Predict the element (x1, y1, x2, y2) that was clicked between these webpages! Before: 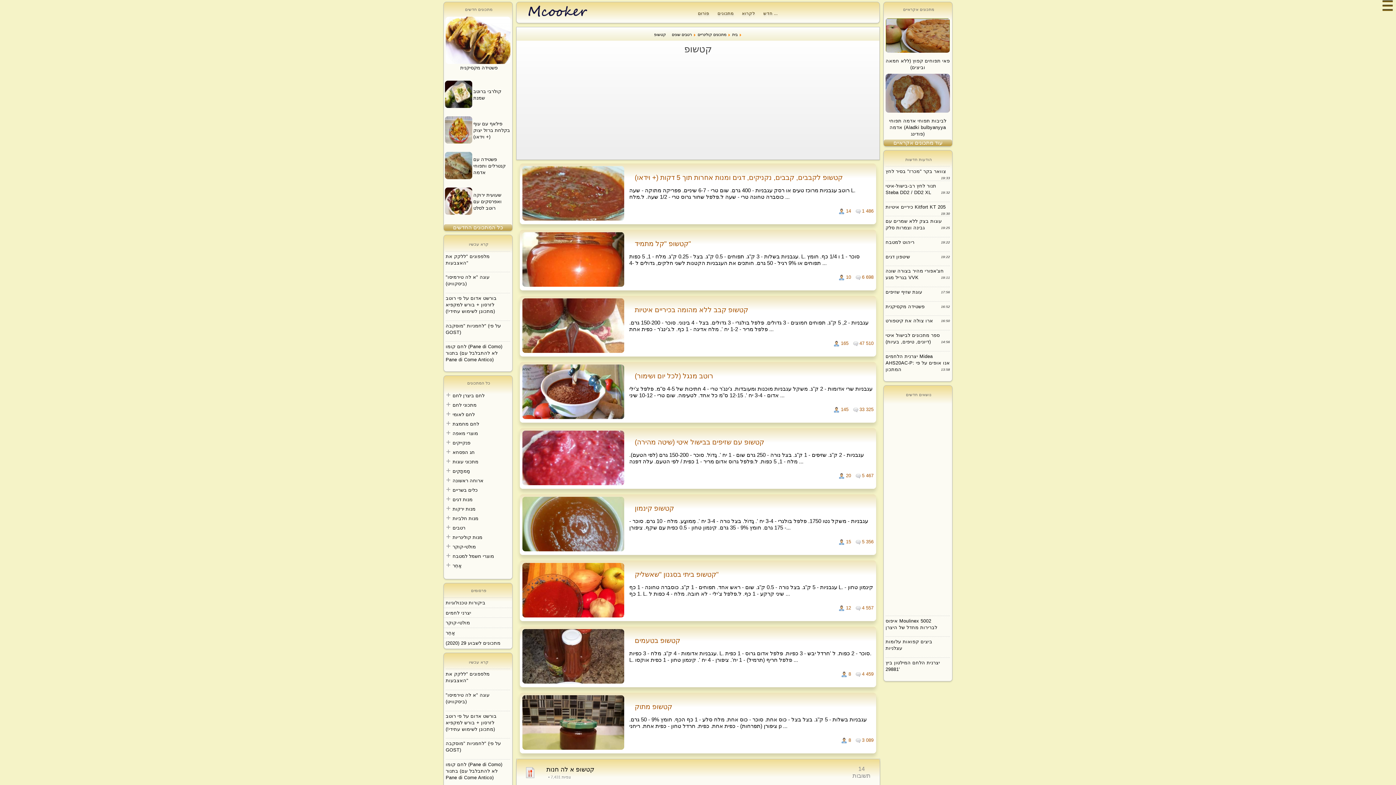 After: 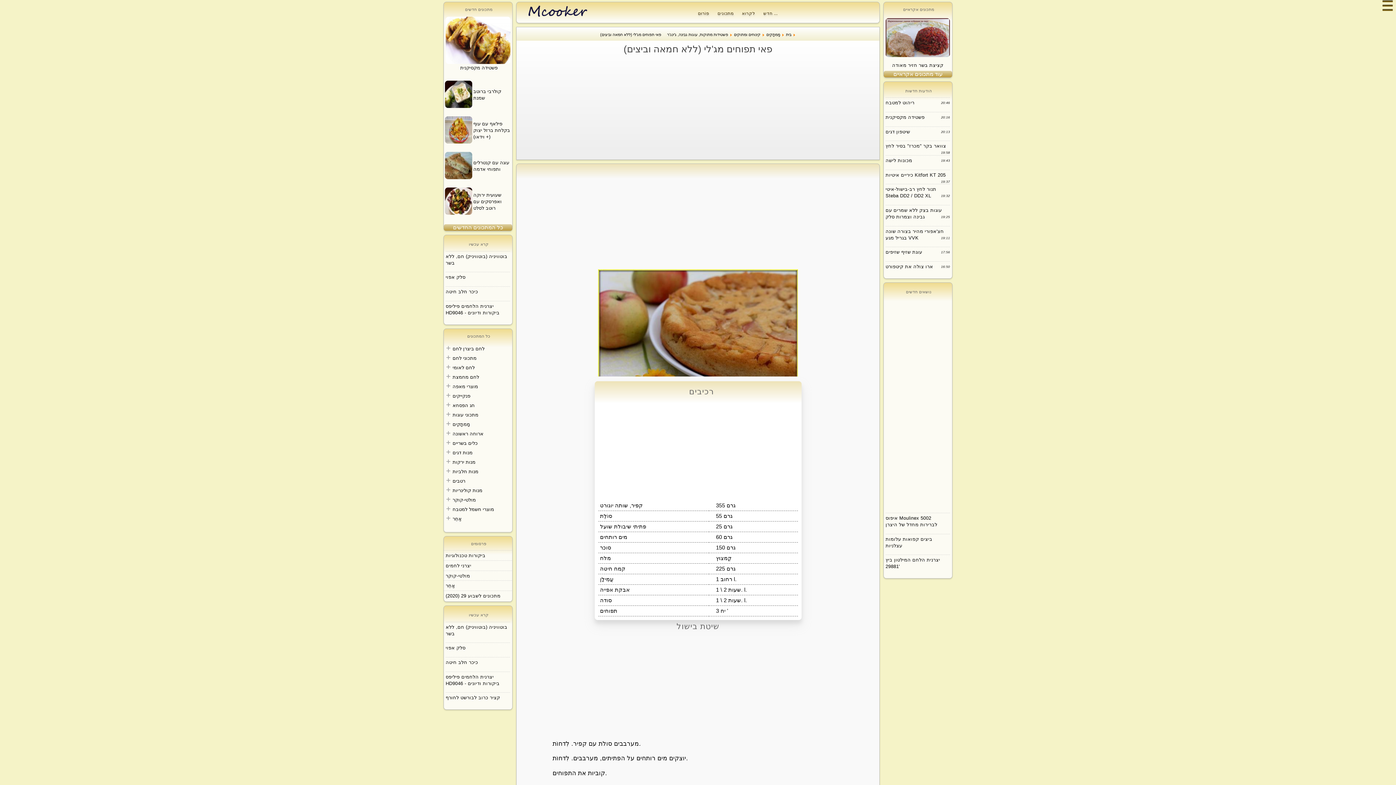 Action: bbox: (885, 48, 950, 53)